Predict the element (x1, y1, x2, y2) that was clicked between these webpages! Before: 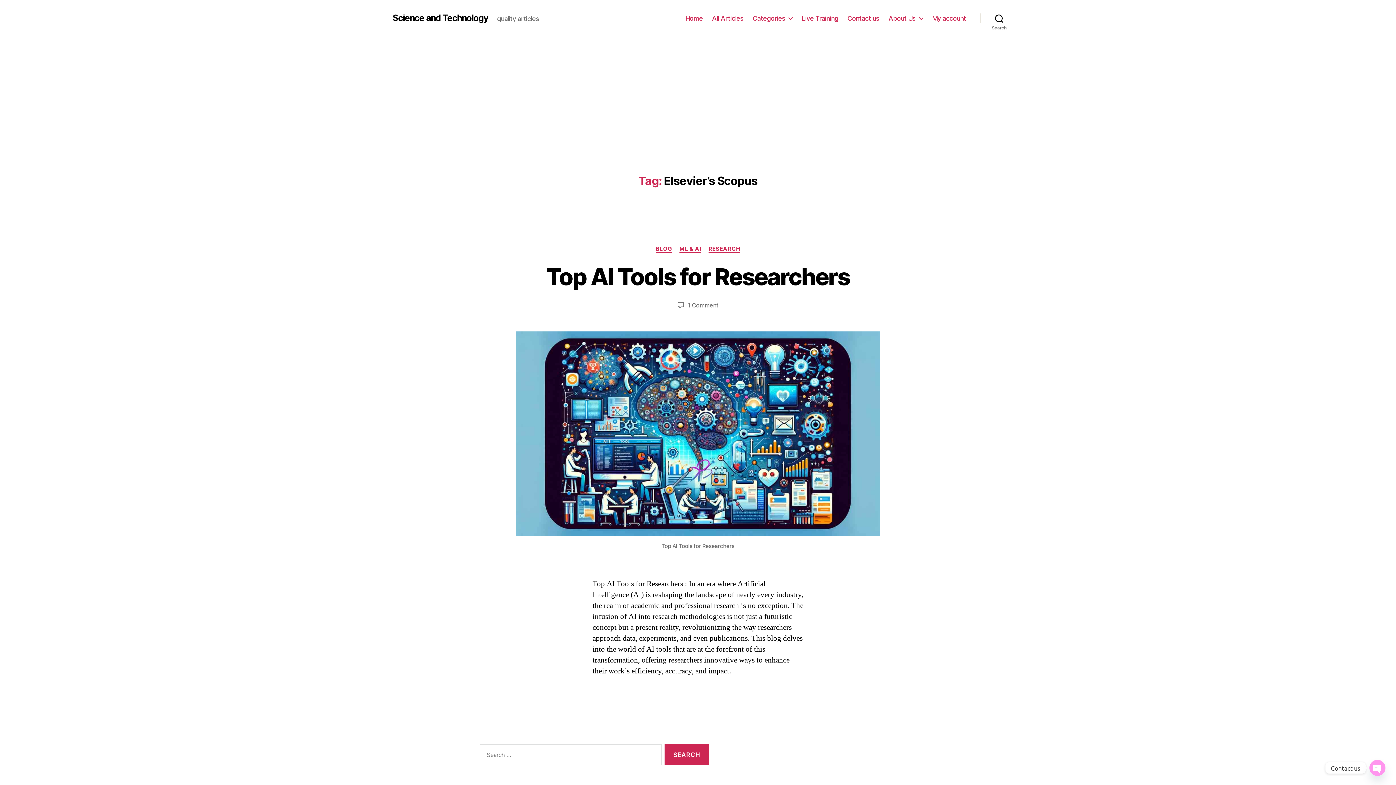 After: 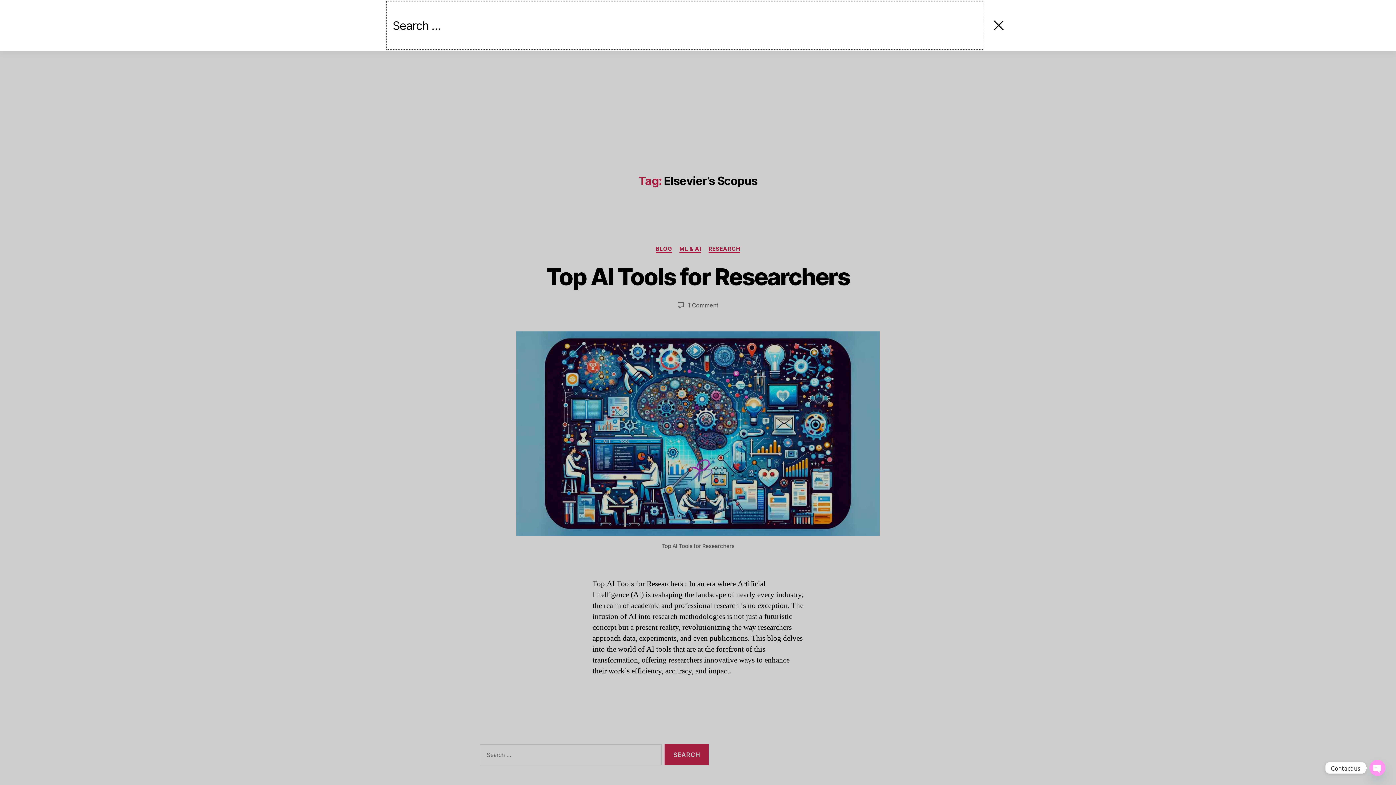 Action: label: Search bbox: (980, 10, 1018, 26)